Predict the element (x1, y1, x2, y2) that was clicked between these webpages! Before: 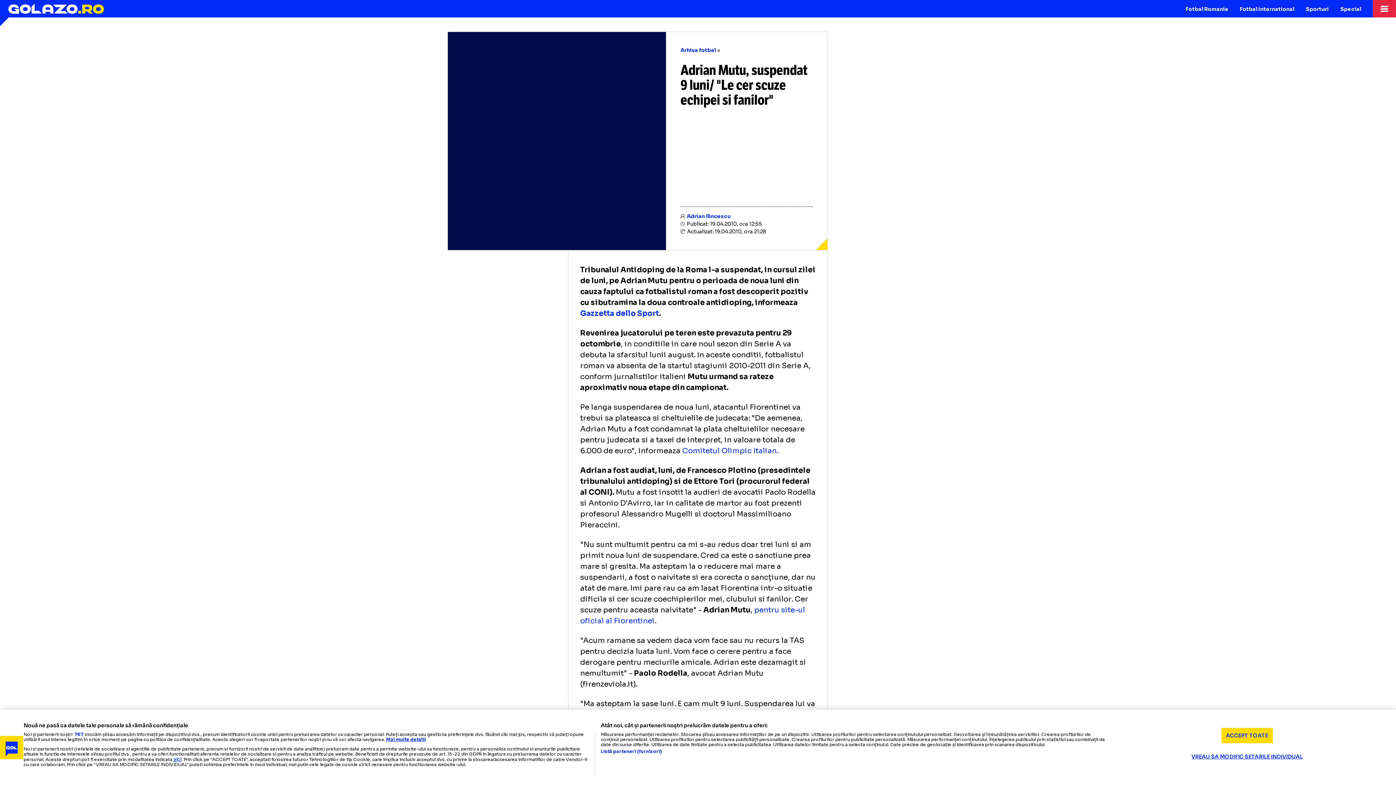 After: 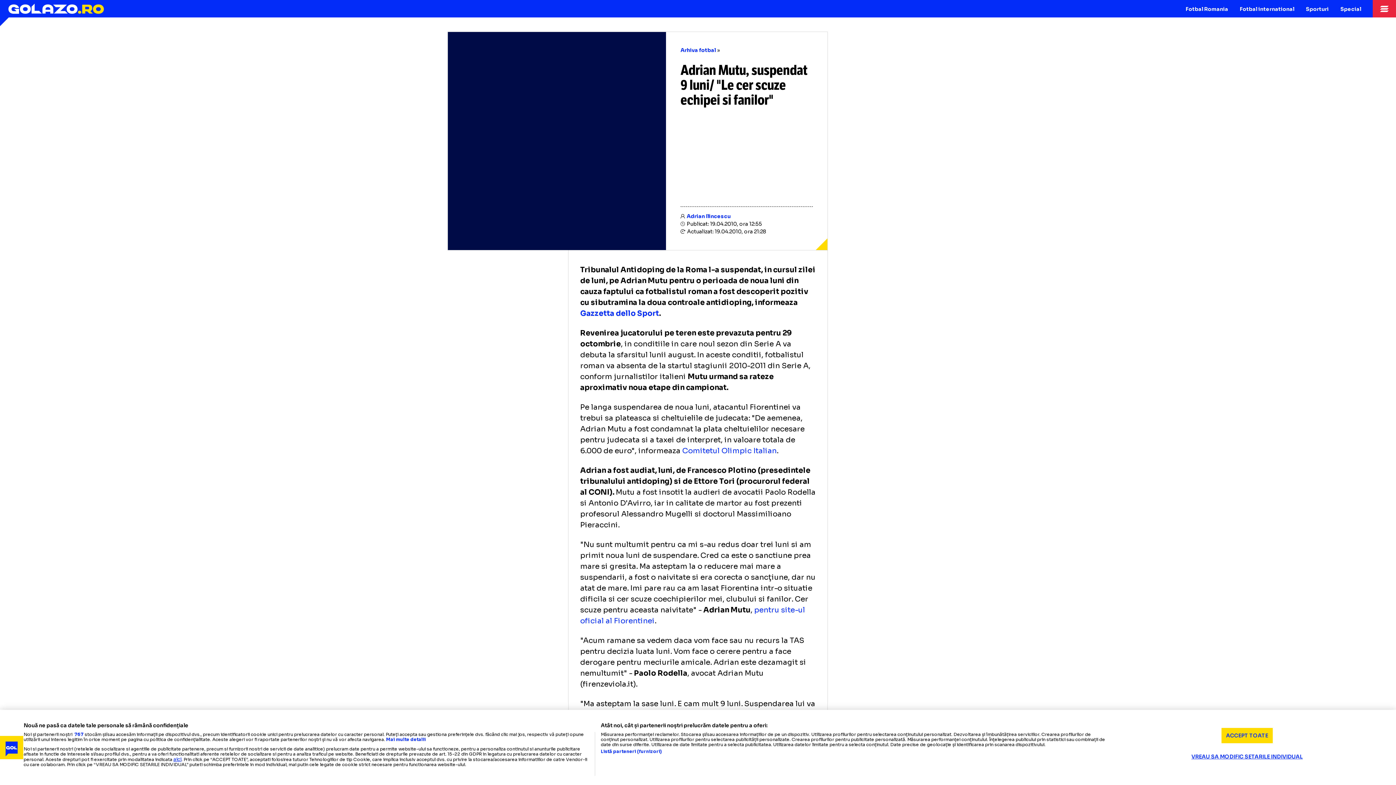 Action: label: Mai multe informații despre confidențialitatea datelor dvs., se deschide într-o fereastră nouă bbox: (386, 737, 425, 742)